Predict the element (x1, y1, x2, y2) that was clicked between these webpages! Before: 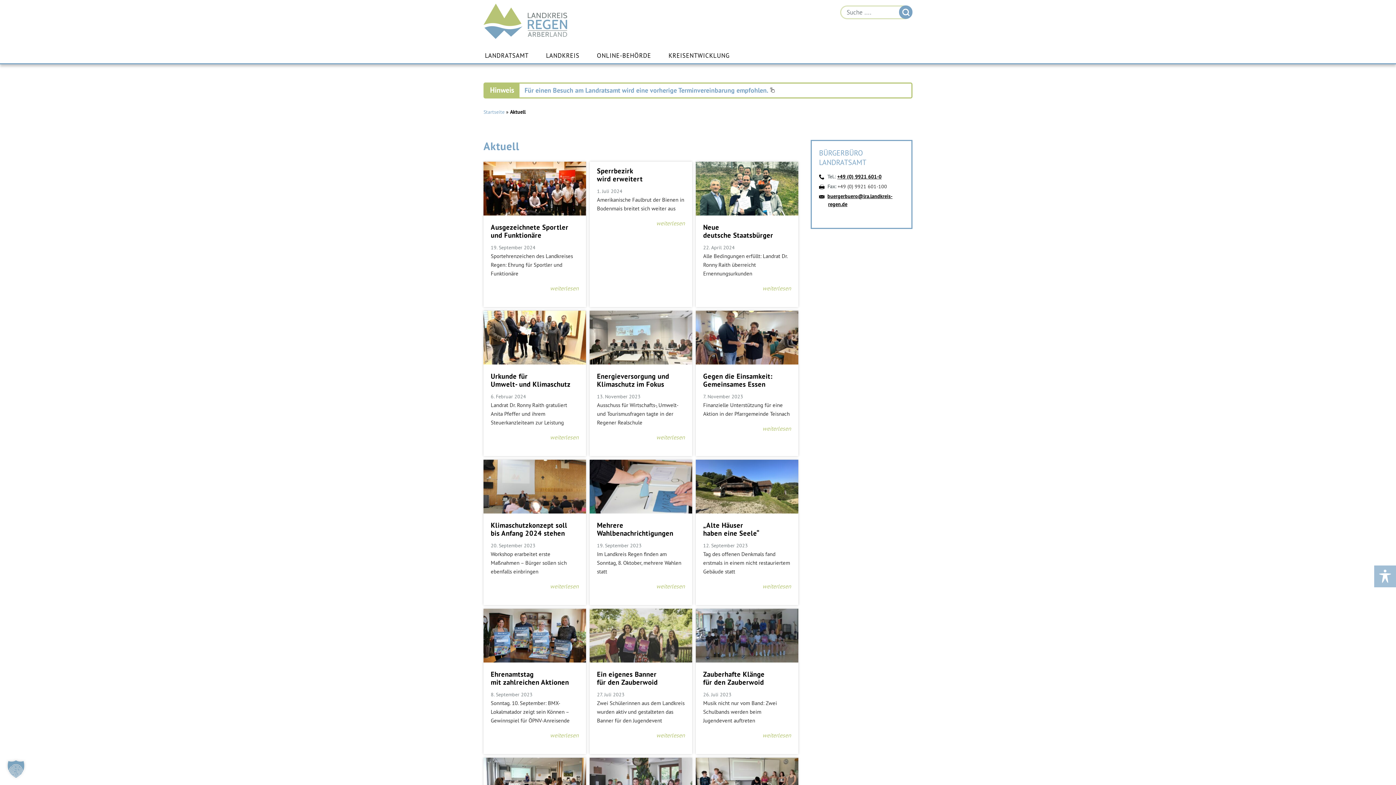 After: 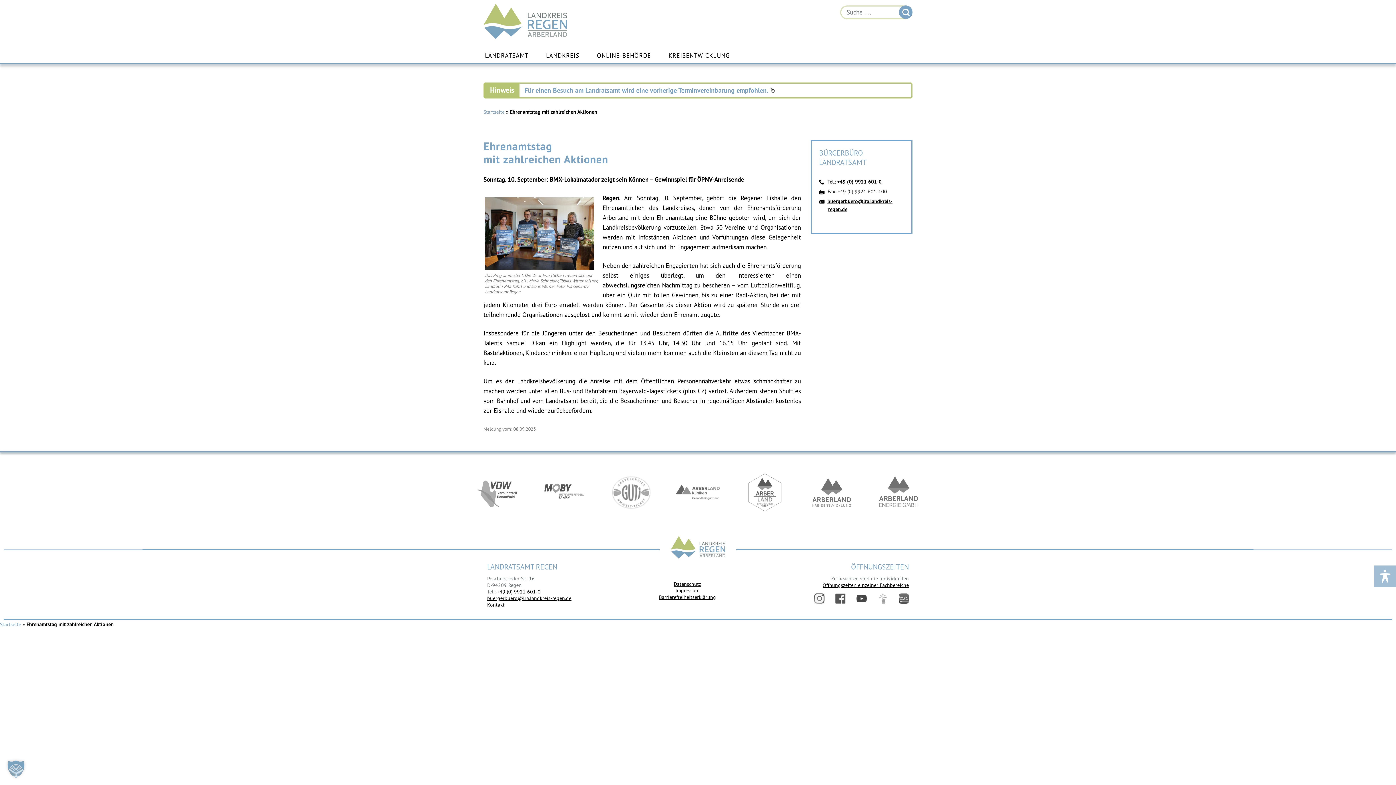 Action: label: Ehrenamtstag
mit zahlreichen Aktionen
8. September 2023

Sonntag. 10. September: BMX-Lokalmatador zeigt sein Können – Gewinnspiel für ÖPNV-Anreisende

weiterlesen bbox: (483, 608, 586, 738)